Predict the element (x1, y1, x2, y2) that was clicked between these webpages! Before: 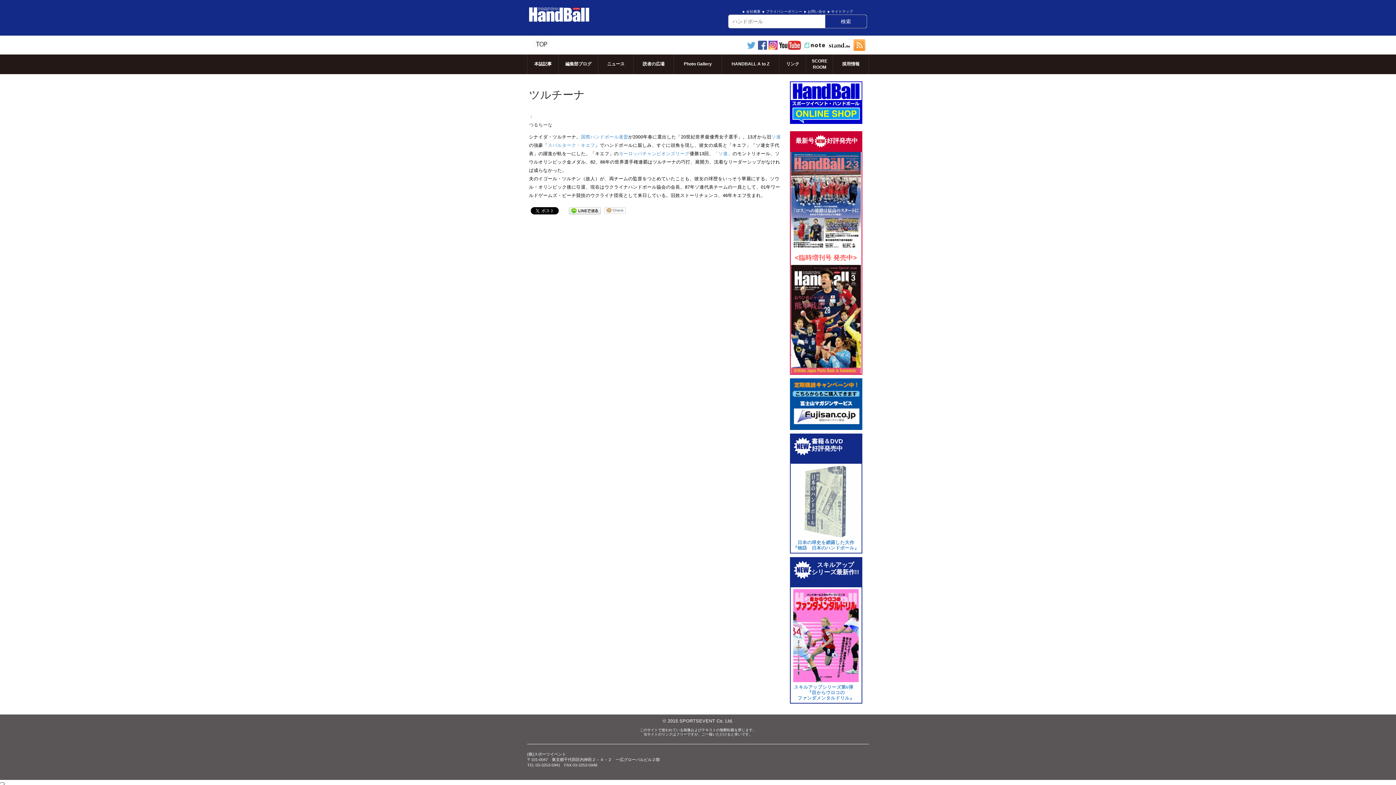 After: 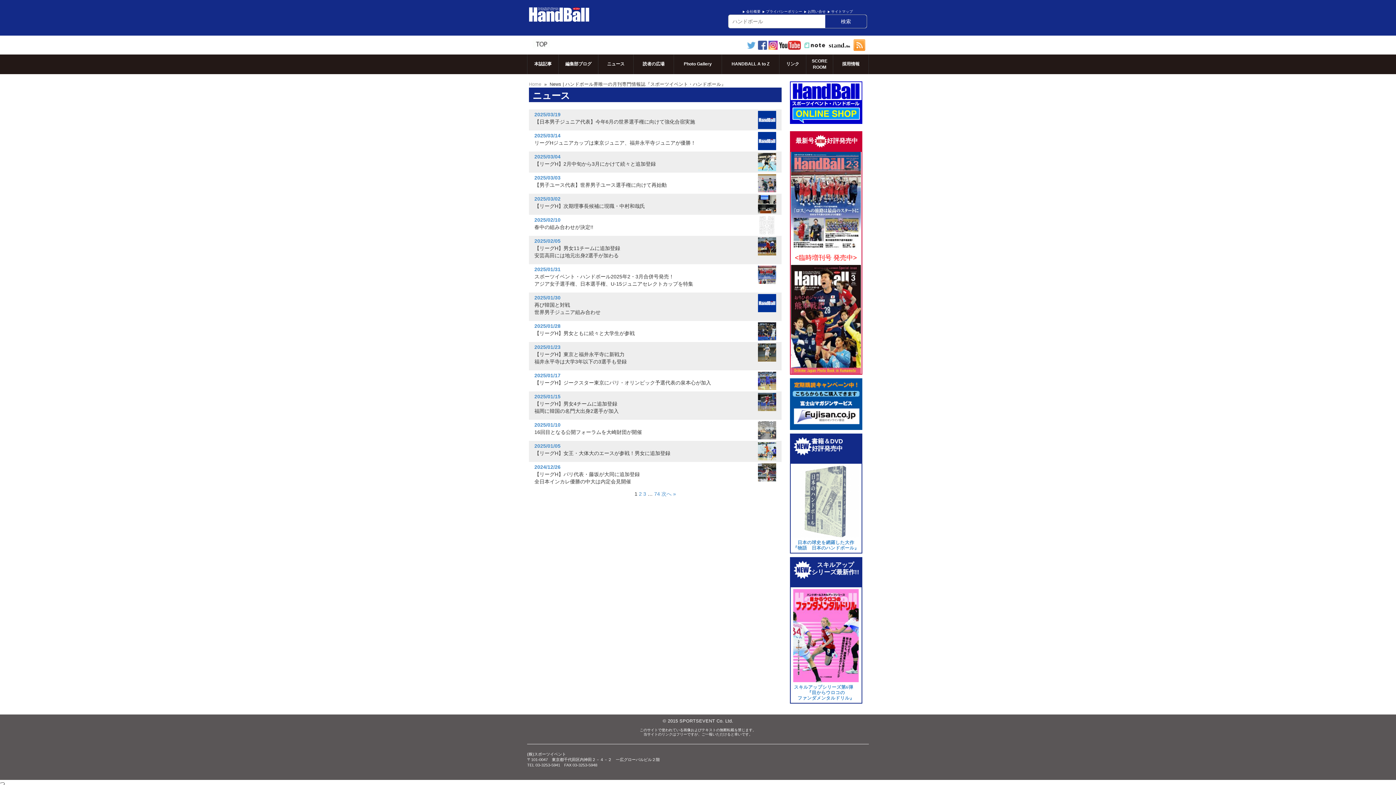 Action: bbox: (598, 57, 633, 70) label: ニュース